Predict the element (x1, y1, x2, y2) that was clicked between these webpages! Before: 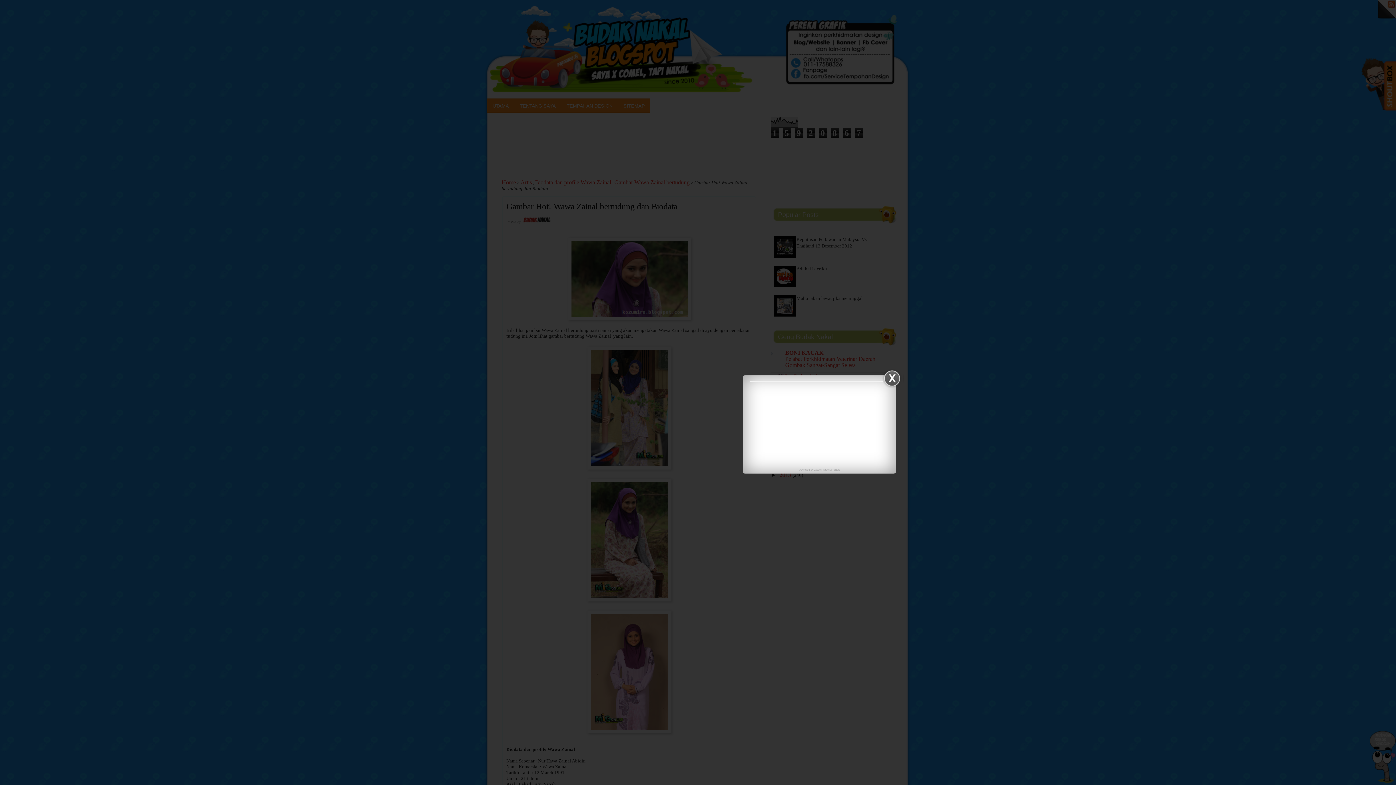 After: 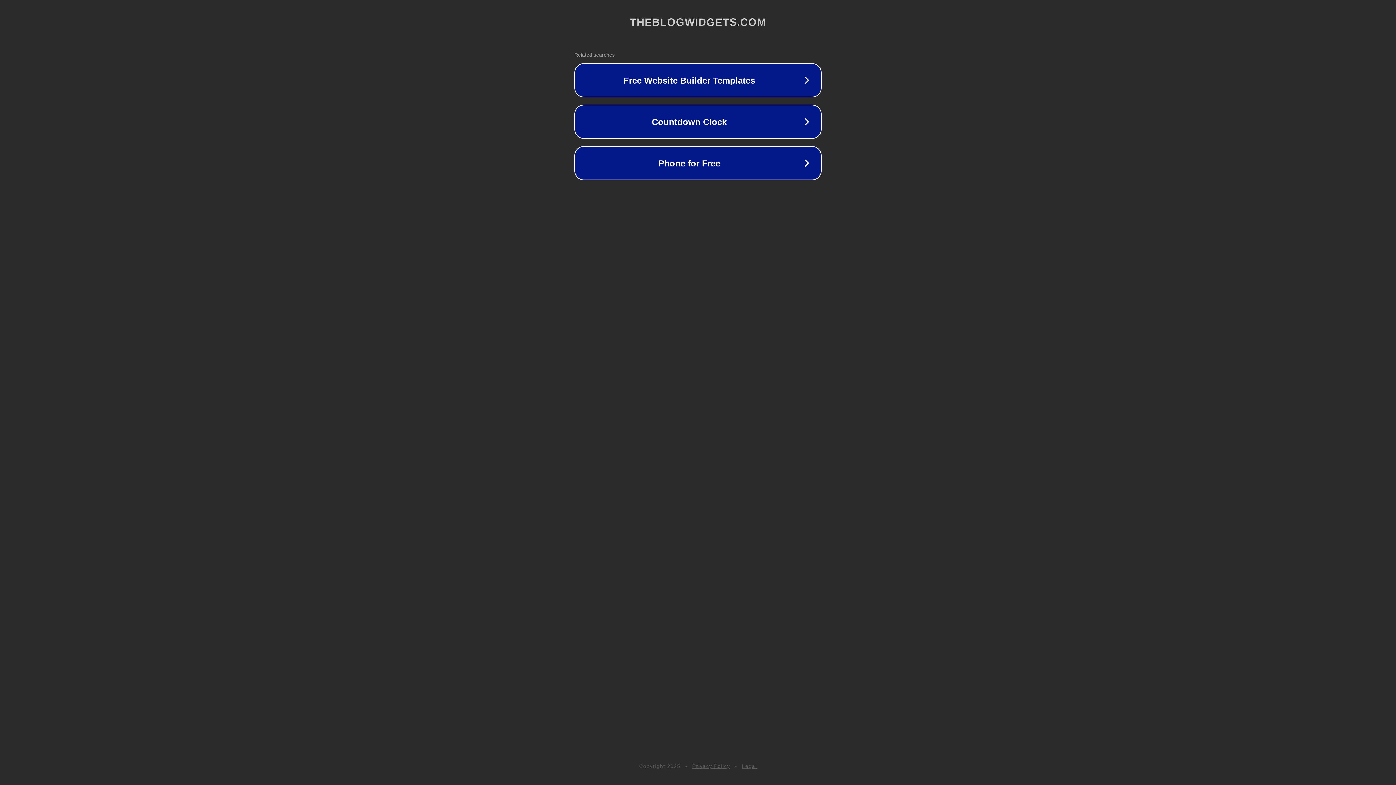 Action: label: Blog bbox: (834, 468, 839, 471)